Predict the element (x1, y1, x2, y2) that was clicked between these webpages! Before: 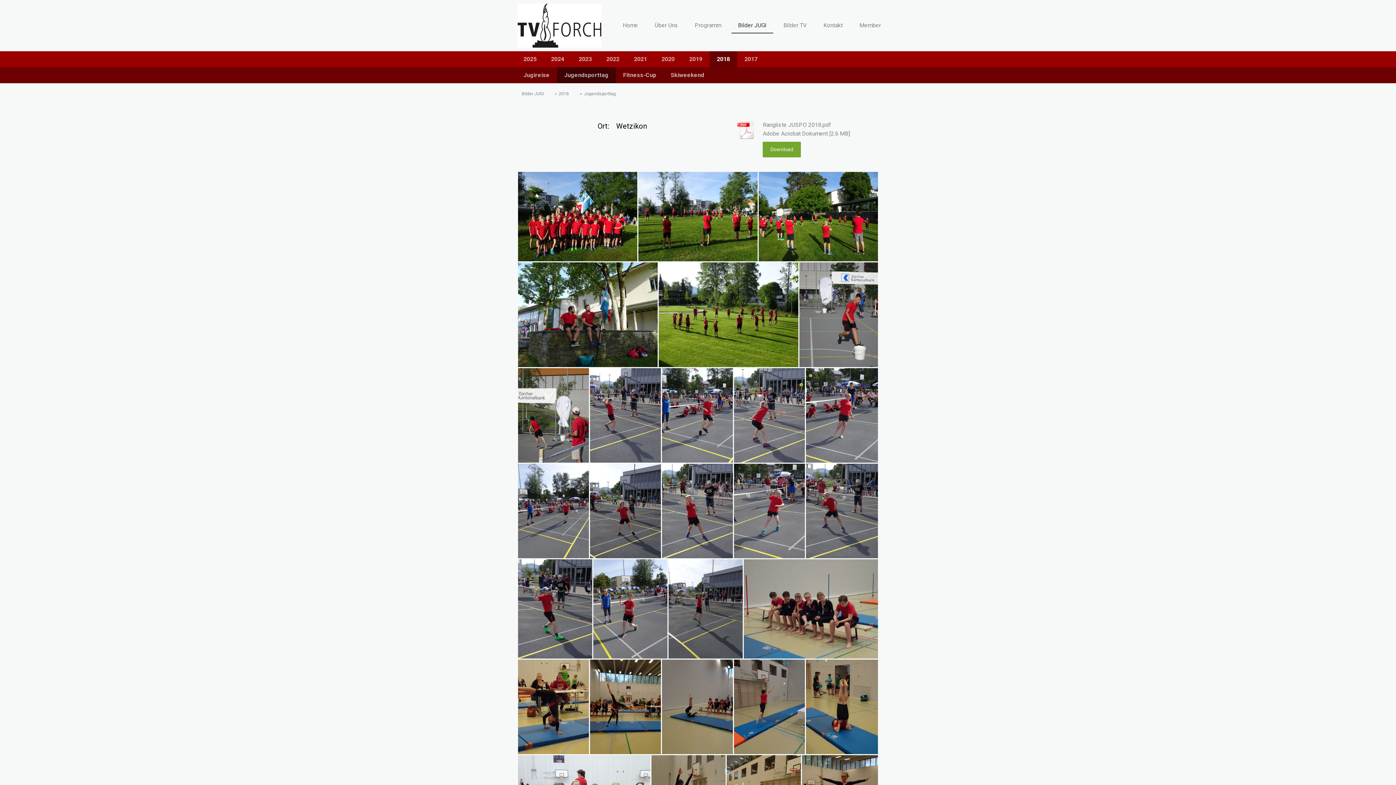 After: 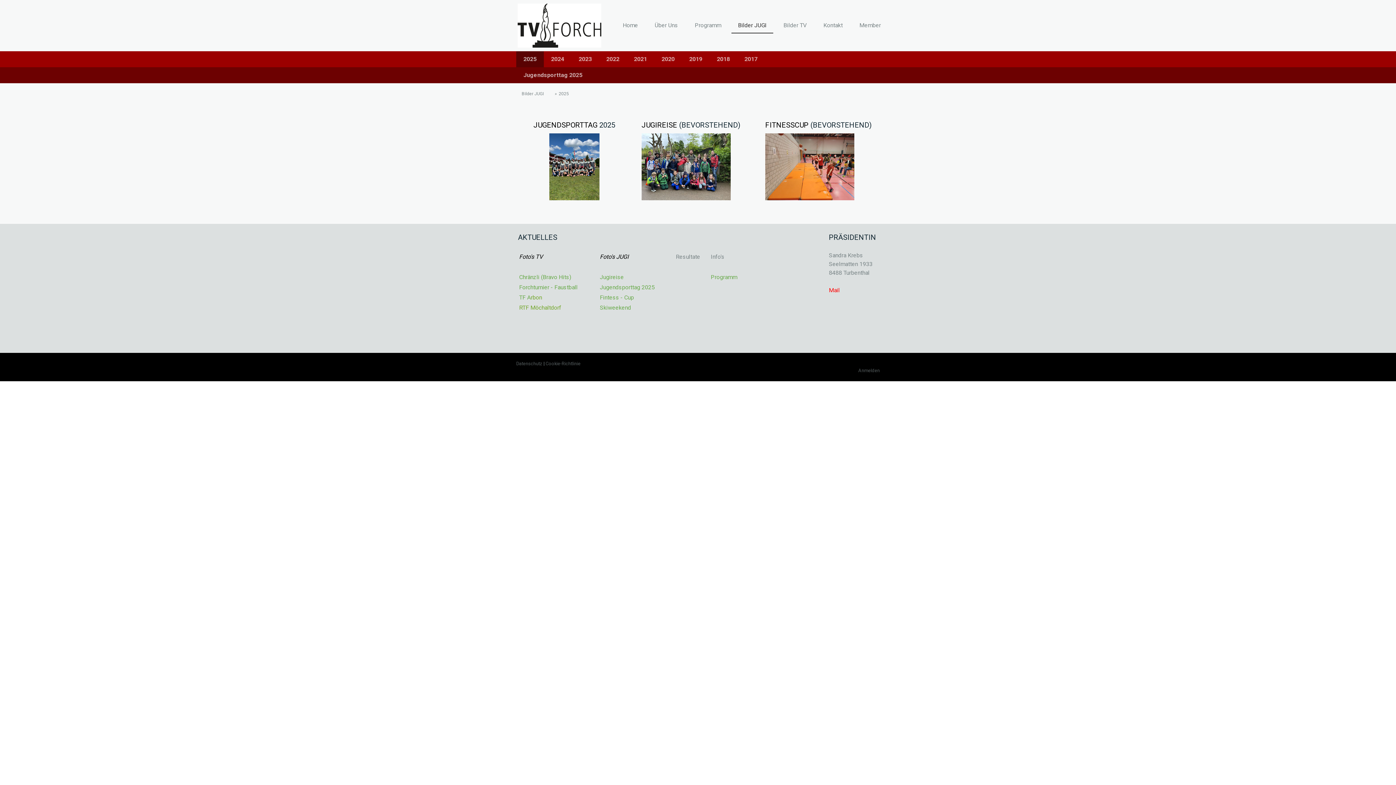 Action: label: 2025 bbox: (516, 51, 544, 67)